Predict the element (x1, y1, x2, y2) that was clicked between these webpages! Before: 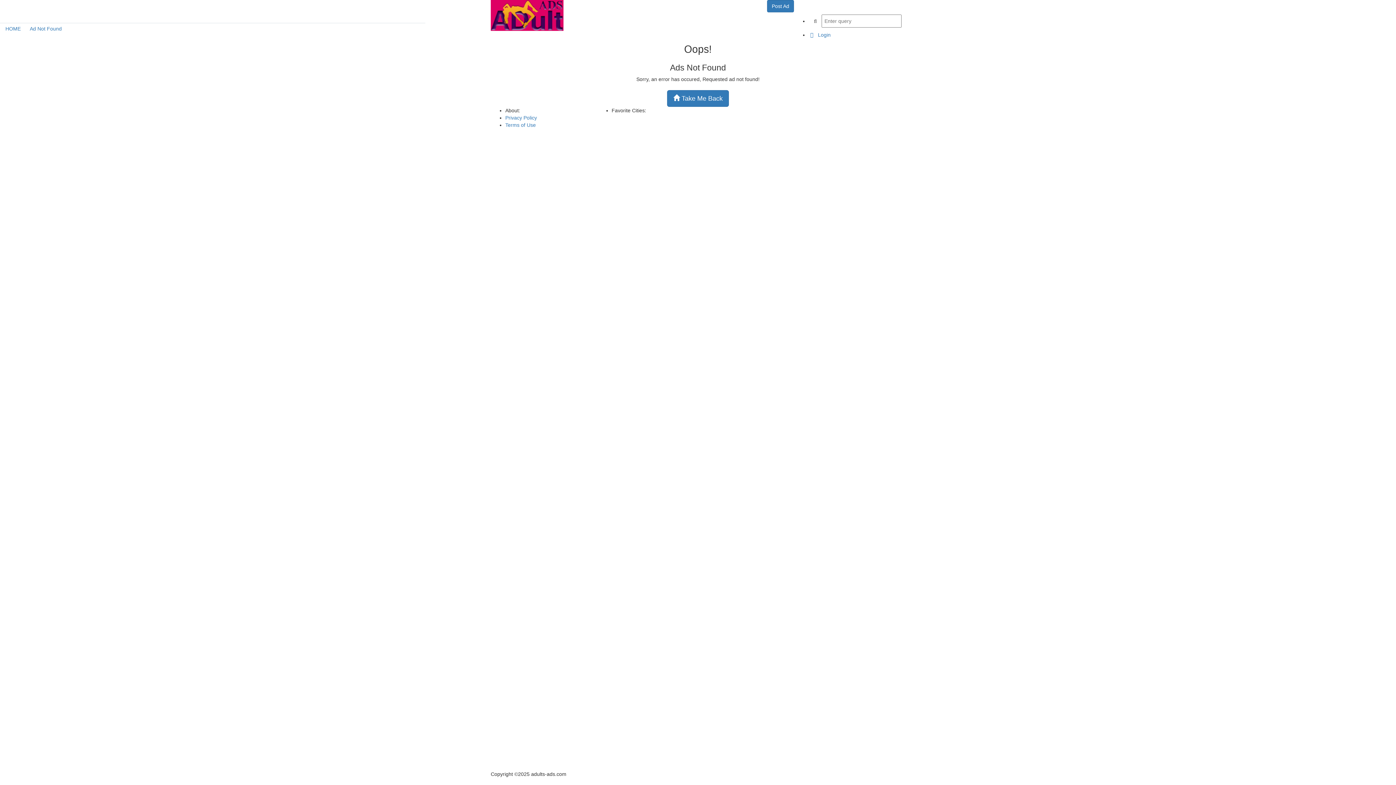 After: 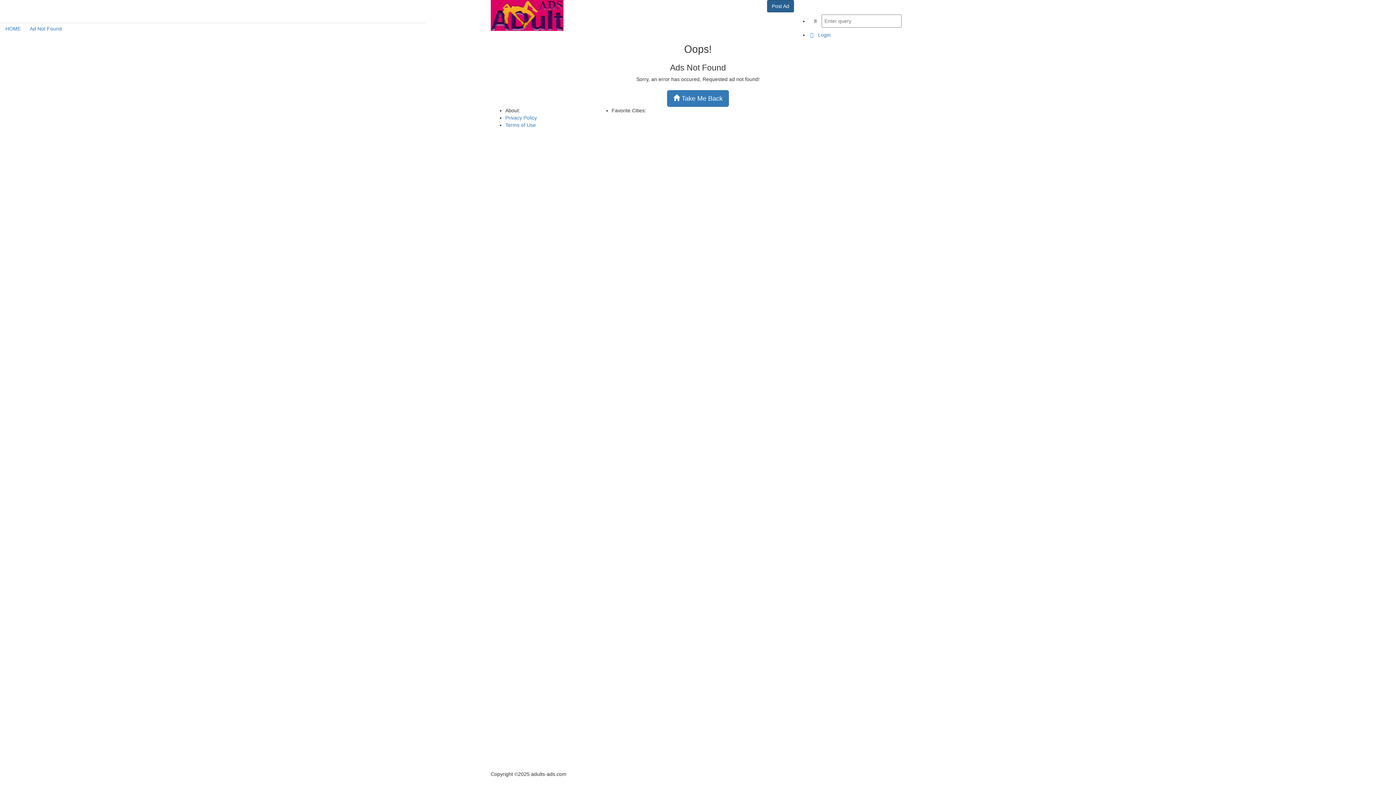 Action: label: Post Ad bbox: (767, 0, 794, 12)